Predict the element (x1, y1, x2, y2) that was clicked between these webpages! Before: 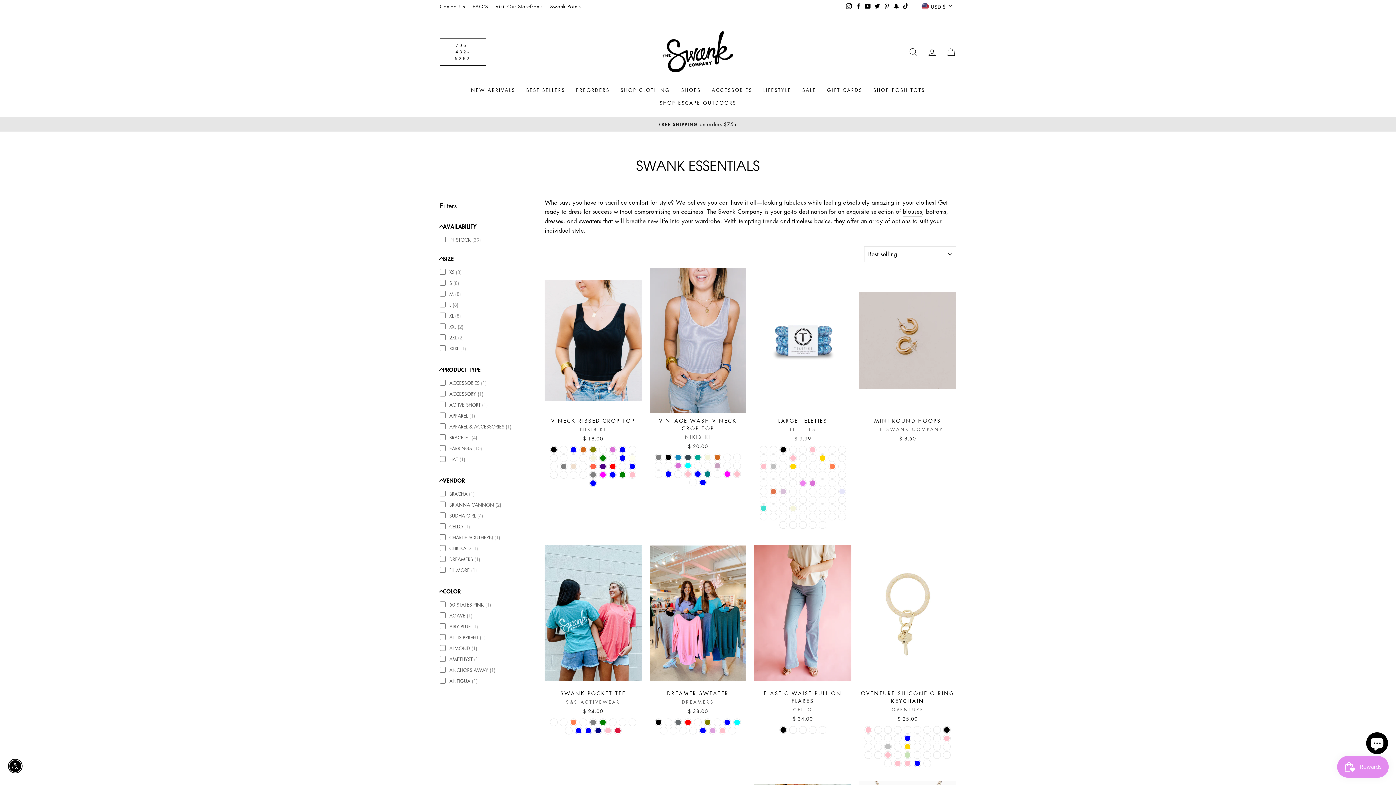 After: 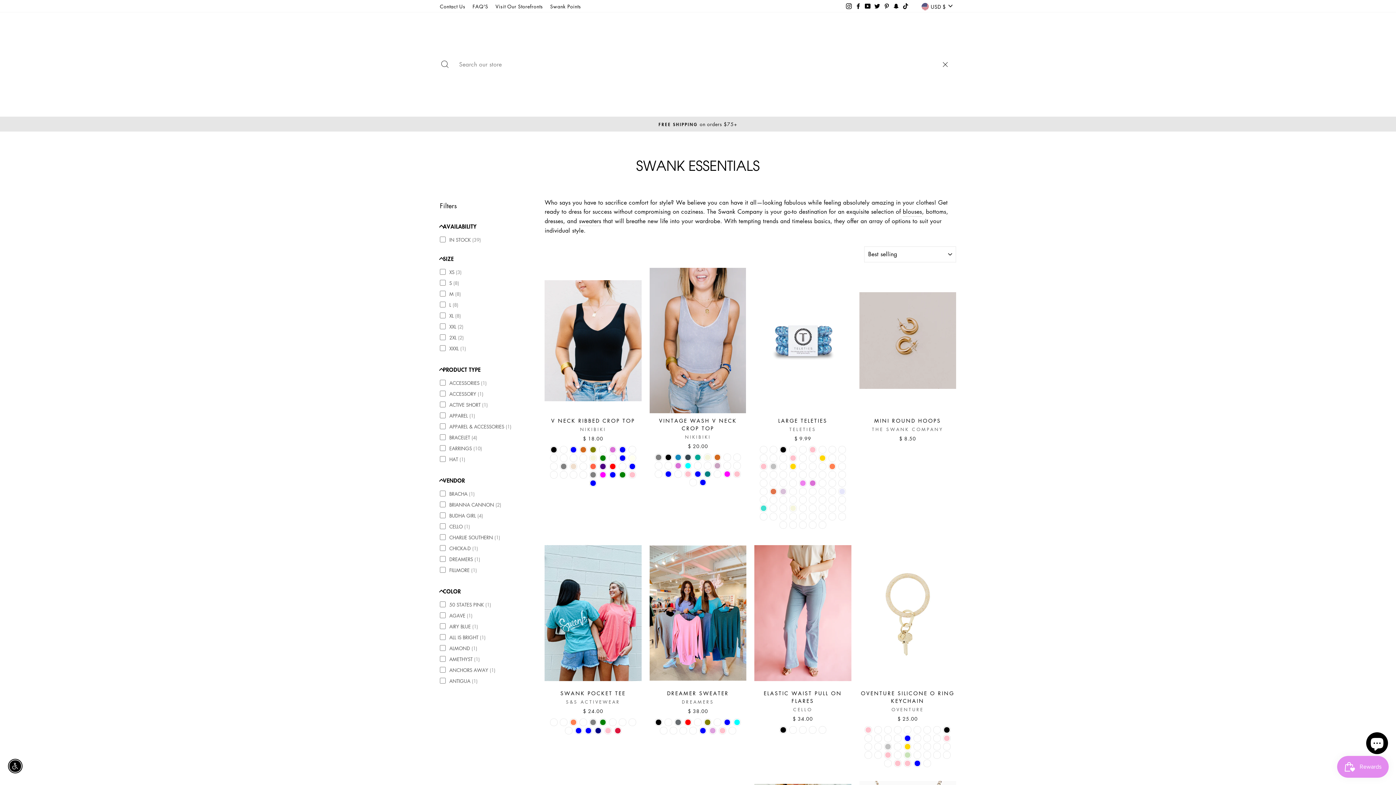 Action: label: SEARCH bbox: (904, 44, 922, 59)